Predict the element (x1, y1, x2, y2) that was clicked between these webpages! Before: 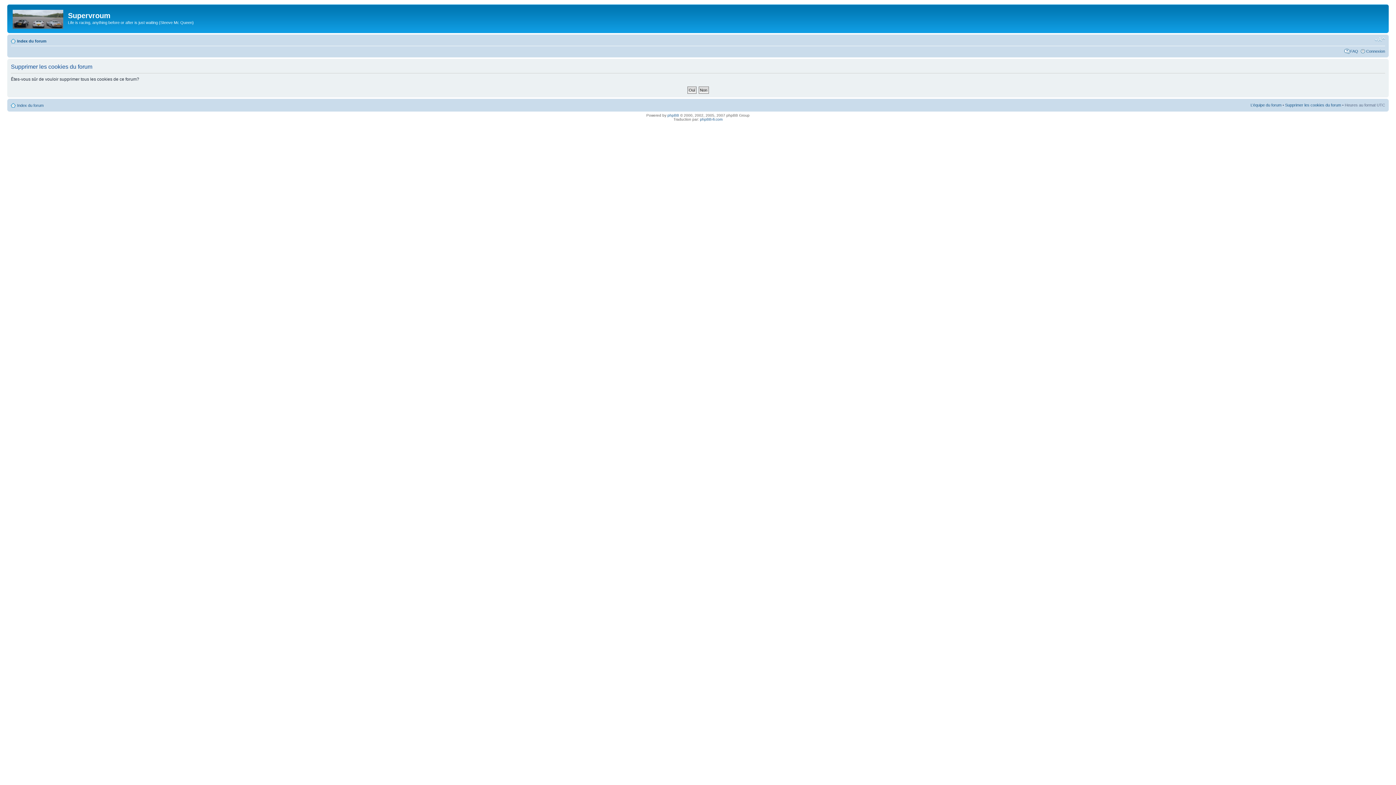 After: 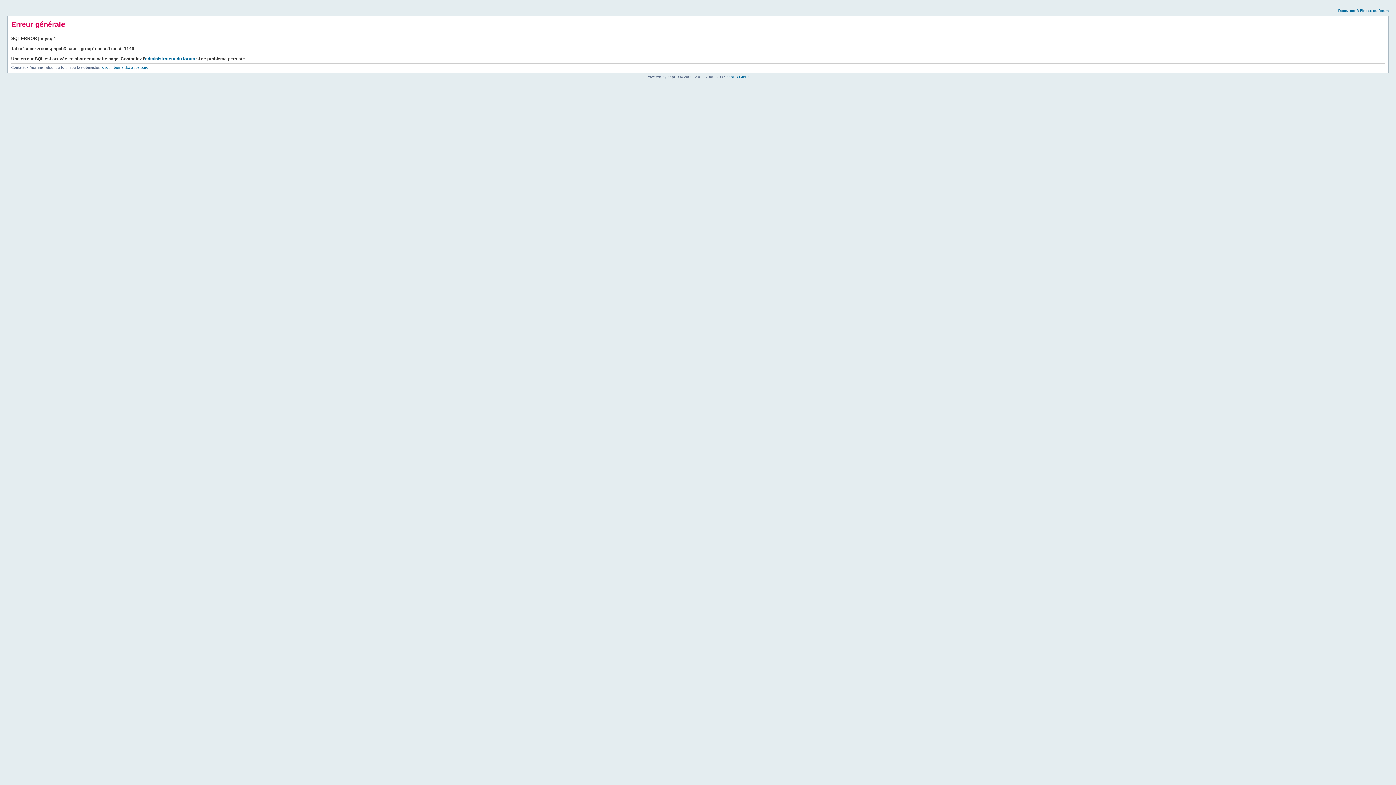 Action: label: Index du forum bbox: (17, 38, 46, 43)